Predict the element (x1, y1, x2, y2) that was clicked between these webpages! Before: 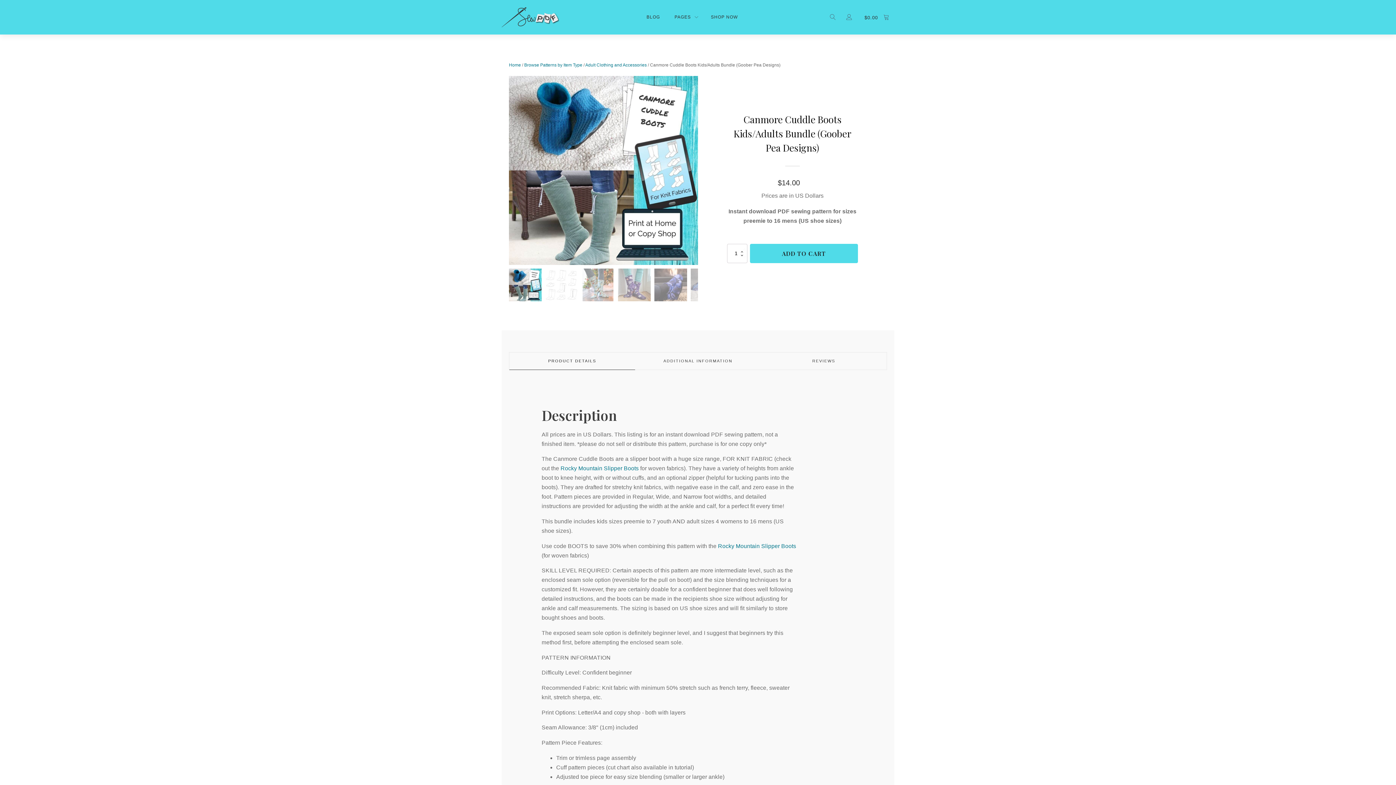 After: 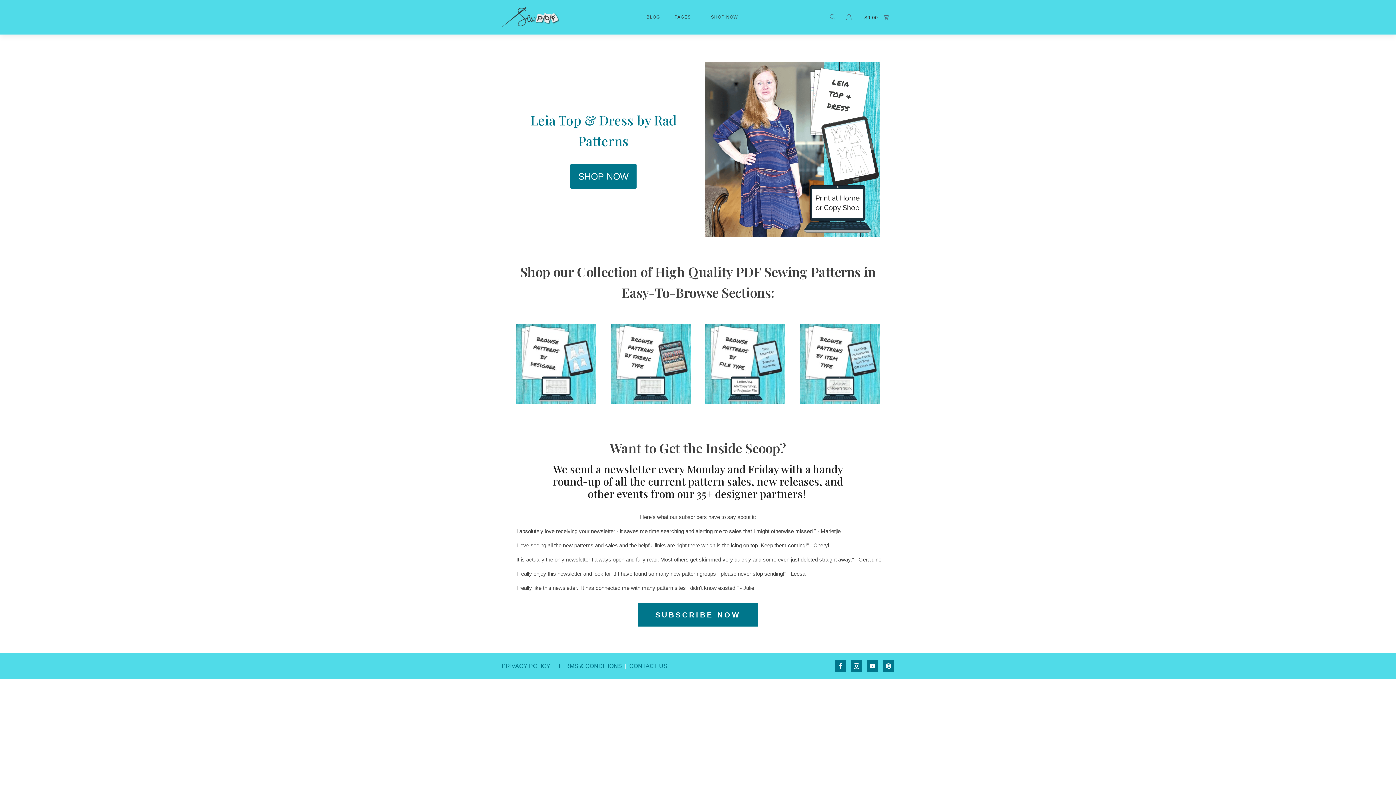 Action: bbox: (501, 7, 560, 27)